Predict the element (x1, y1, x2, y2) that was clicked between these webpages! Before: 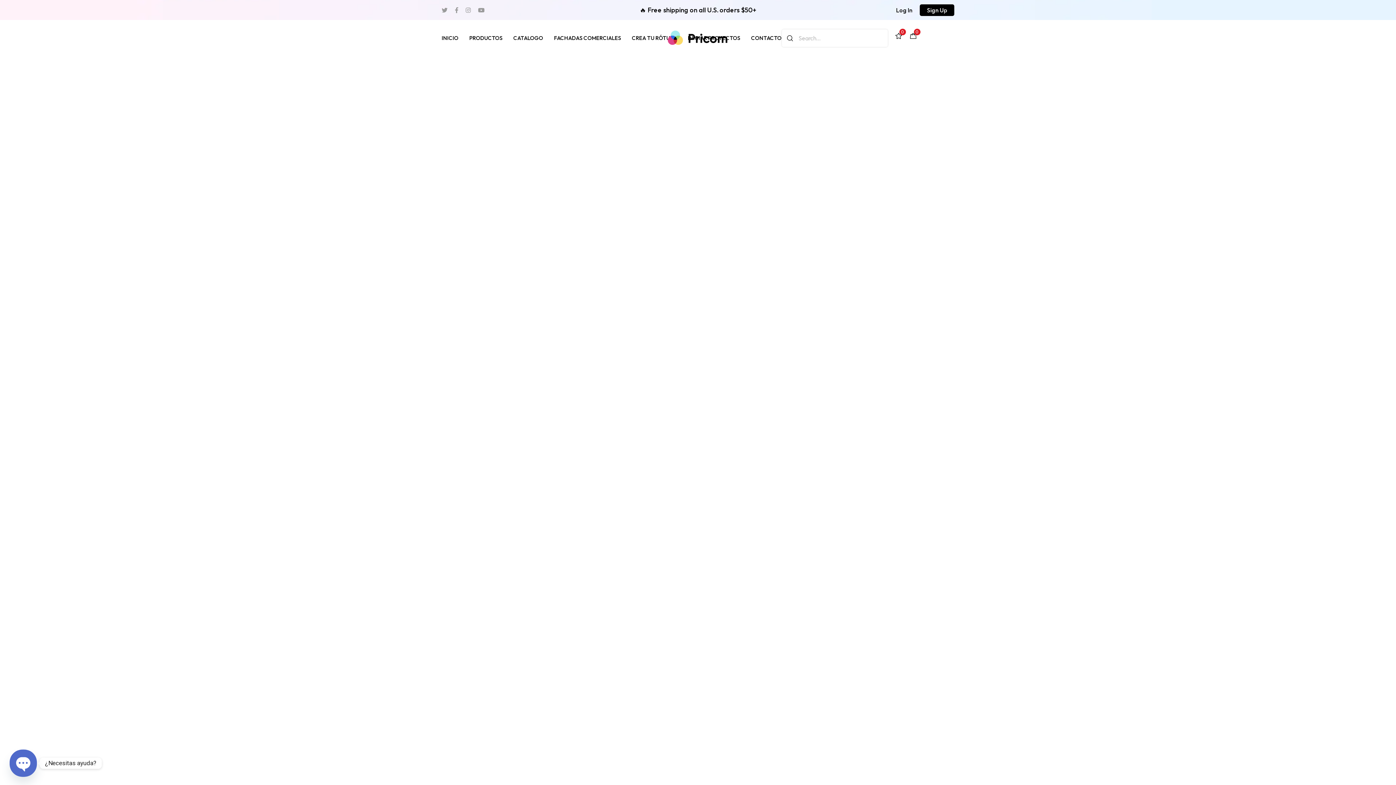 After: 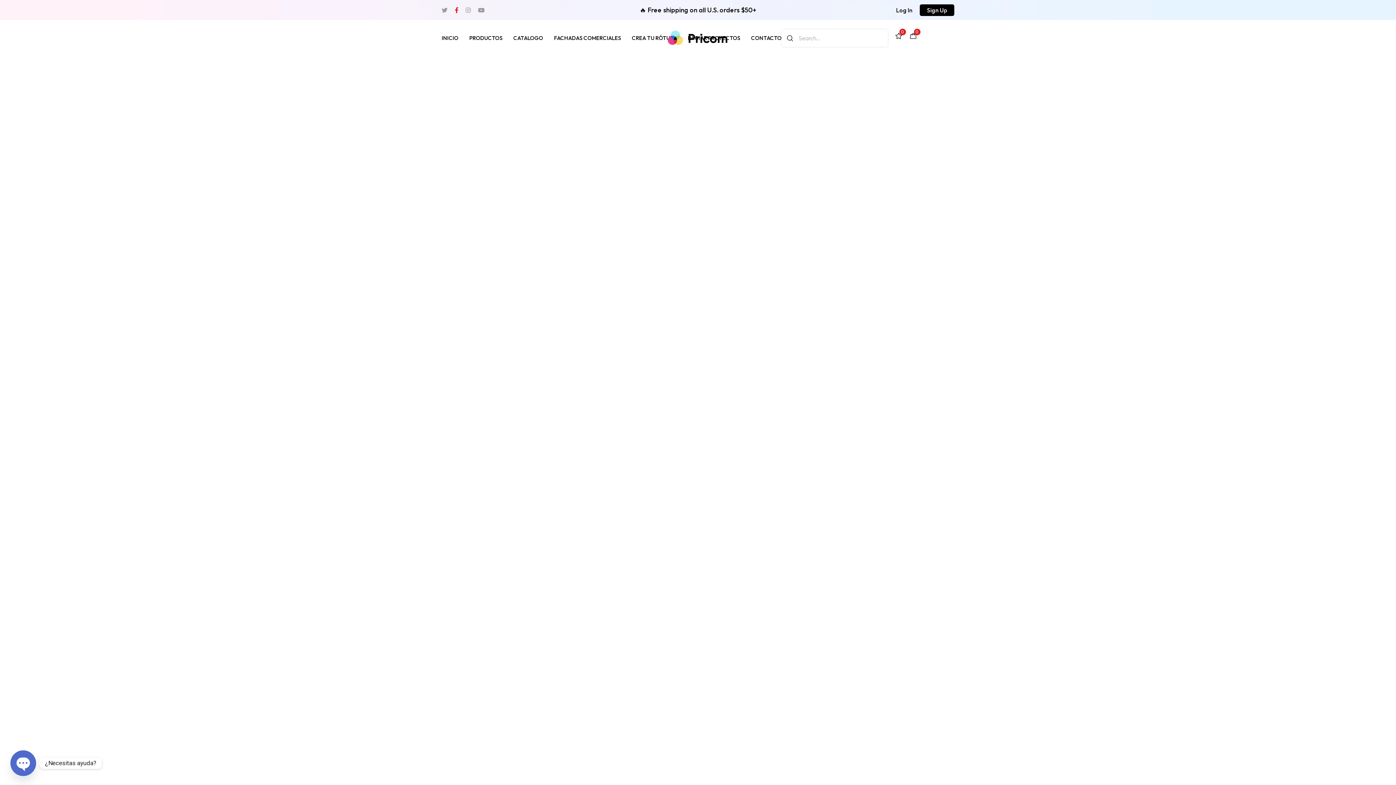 Action: bbox: (454, 4, 458, 15)